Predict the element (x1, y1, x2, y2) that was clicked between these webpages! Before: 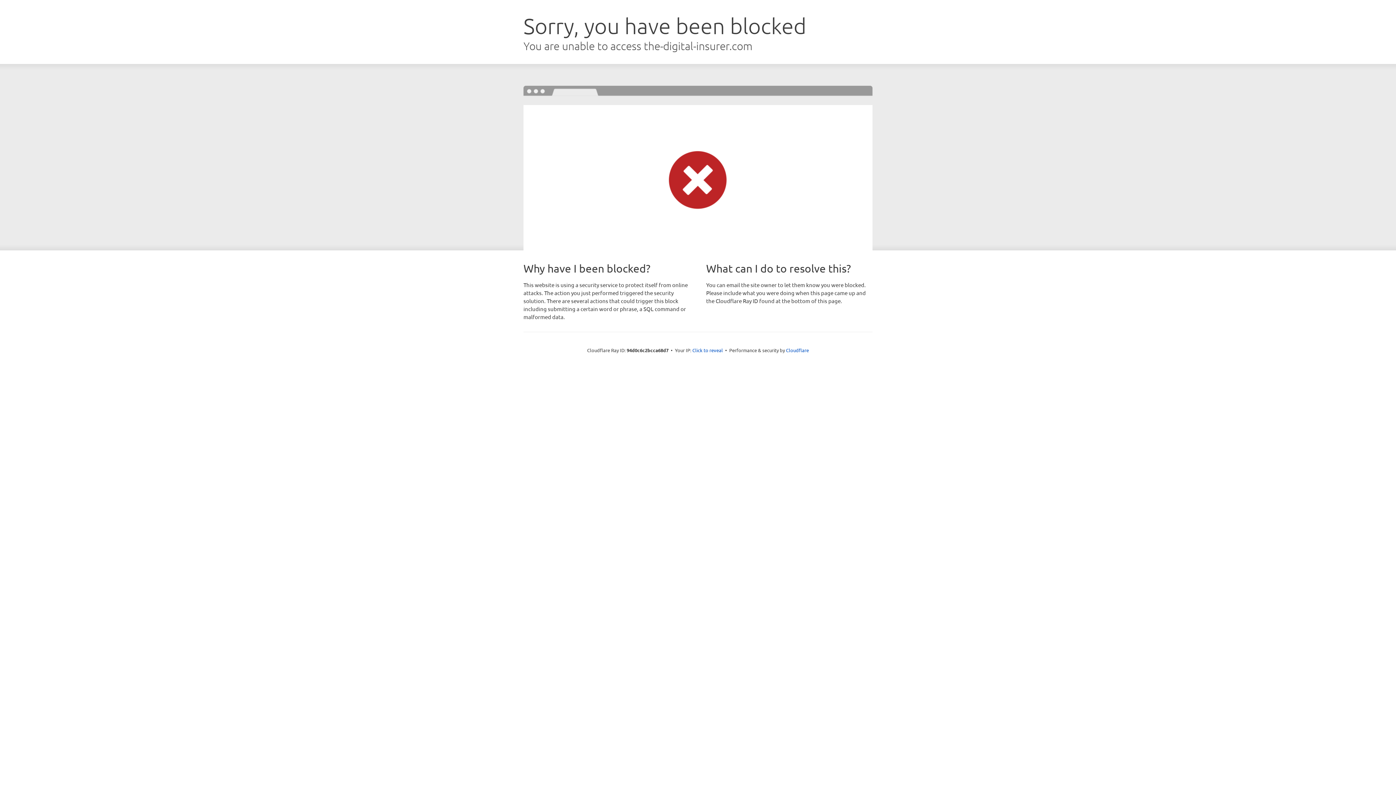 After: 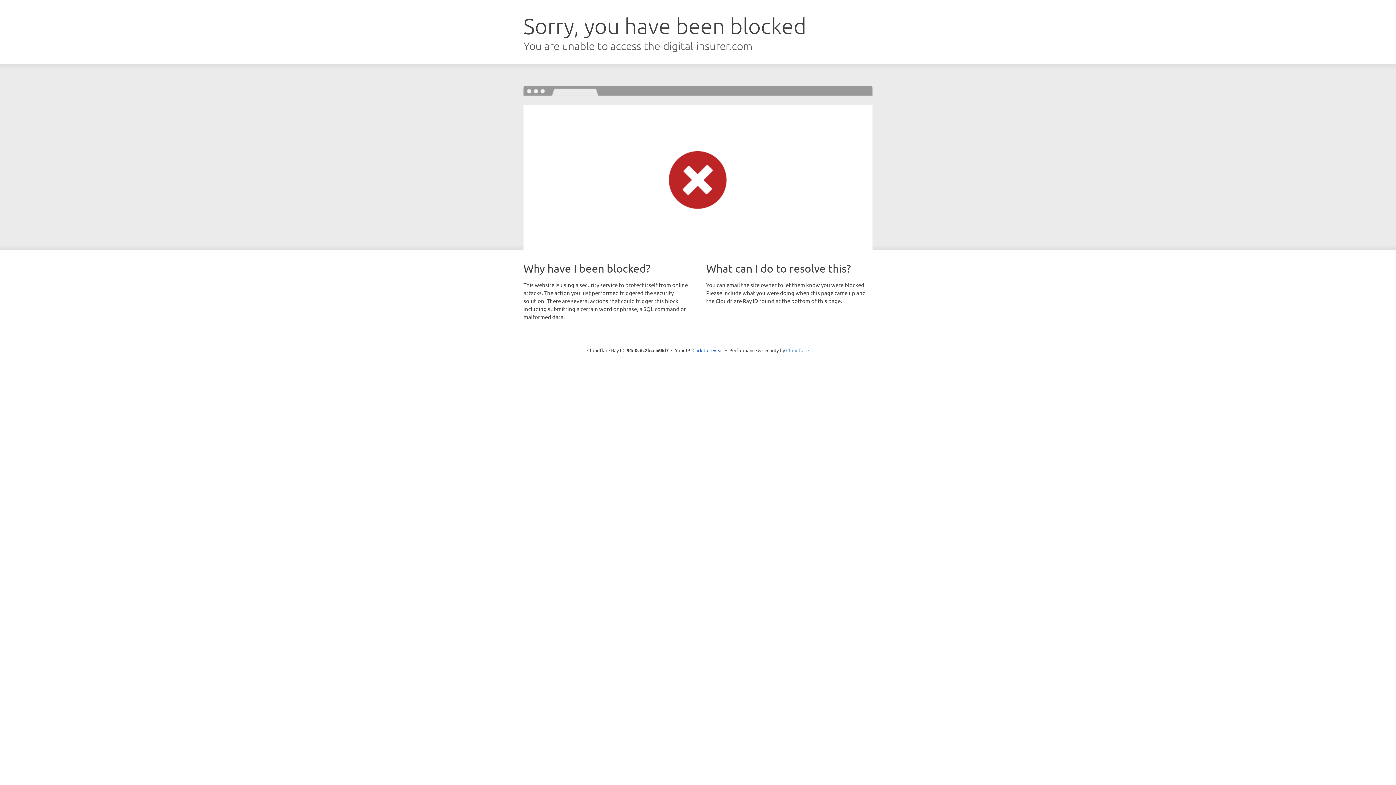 Action: bbox: (786, 347, 809, 353) label: Cloudflare